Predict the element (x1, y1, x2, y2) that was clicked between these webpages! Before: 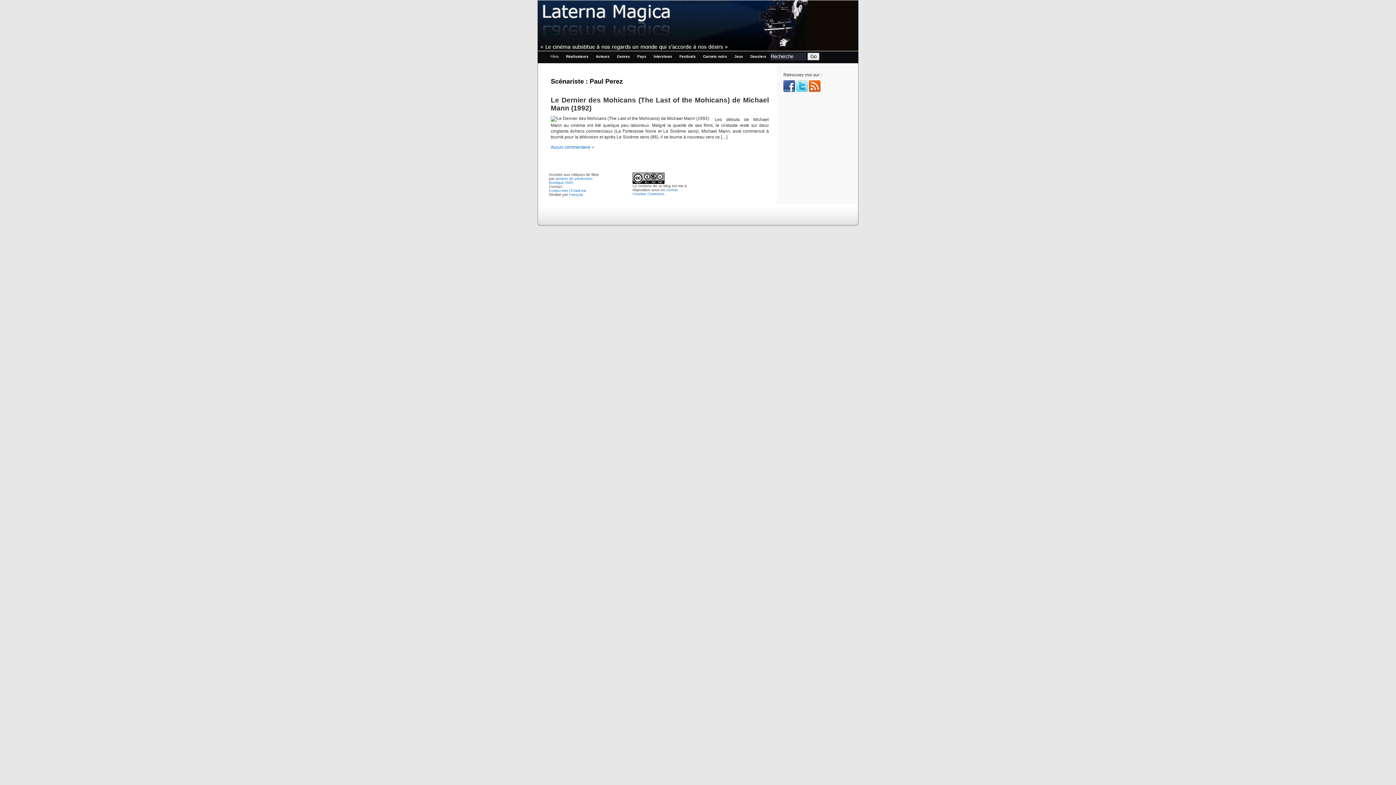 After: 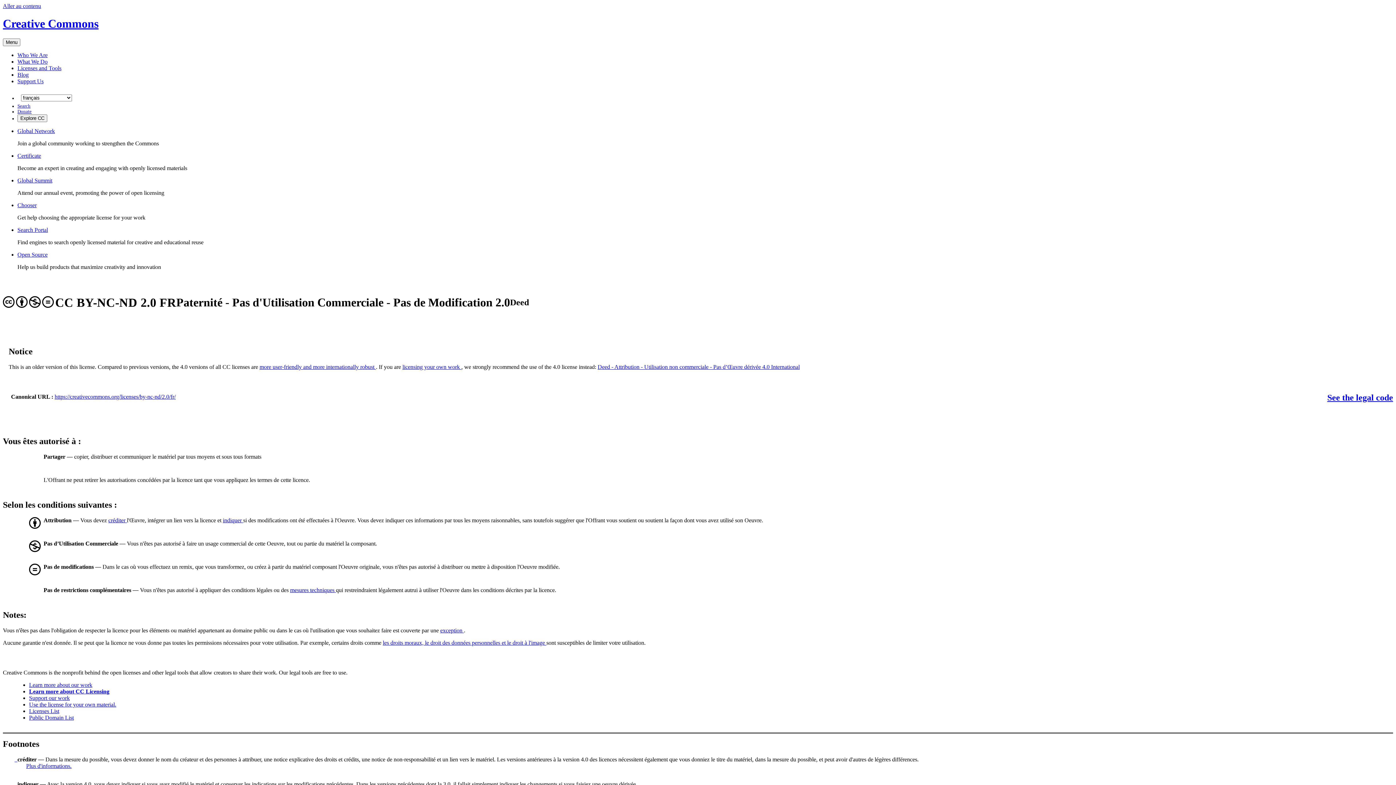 Action: bbox: (632, 188, 677, 196) label: contrat Creative Commons